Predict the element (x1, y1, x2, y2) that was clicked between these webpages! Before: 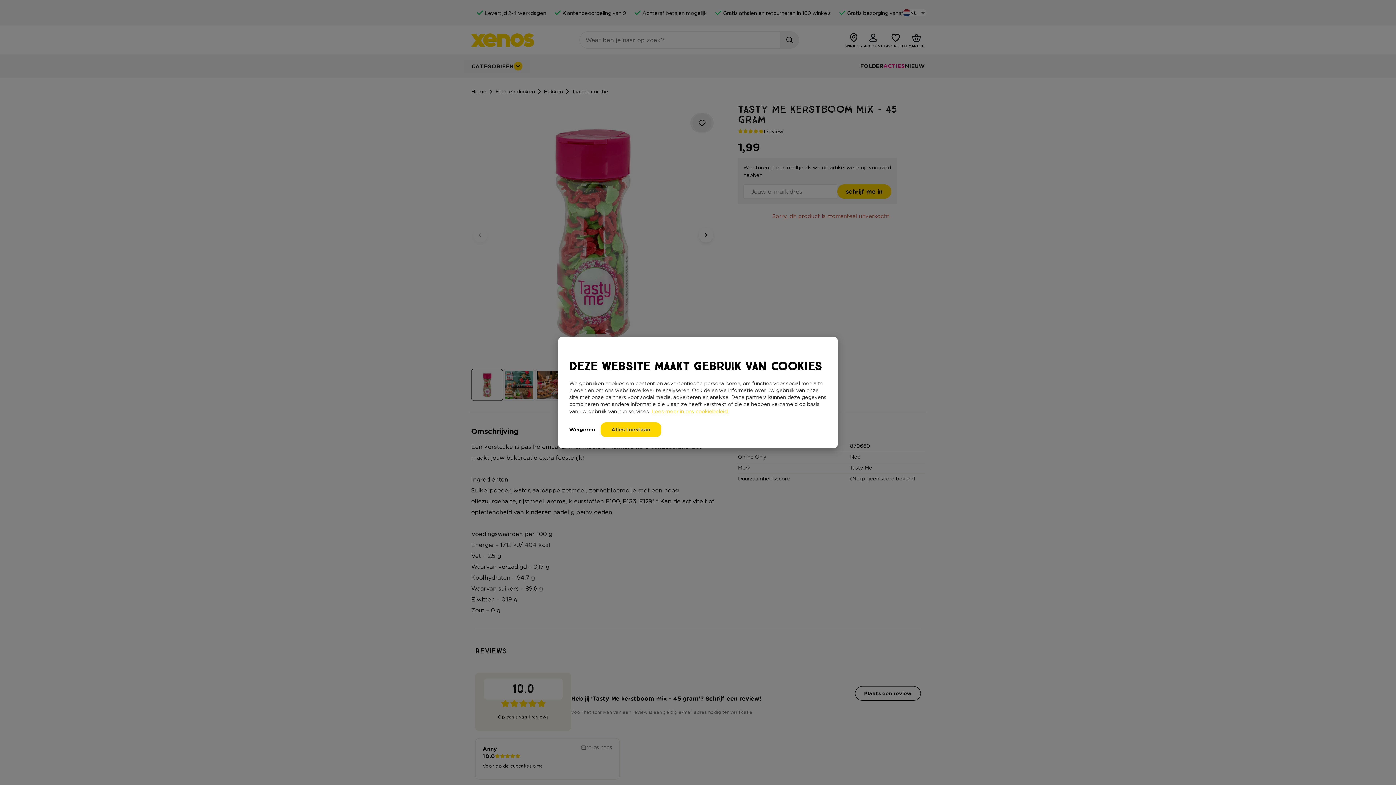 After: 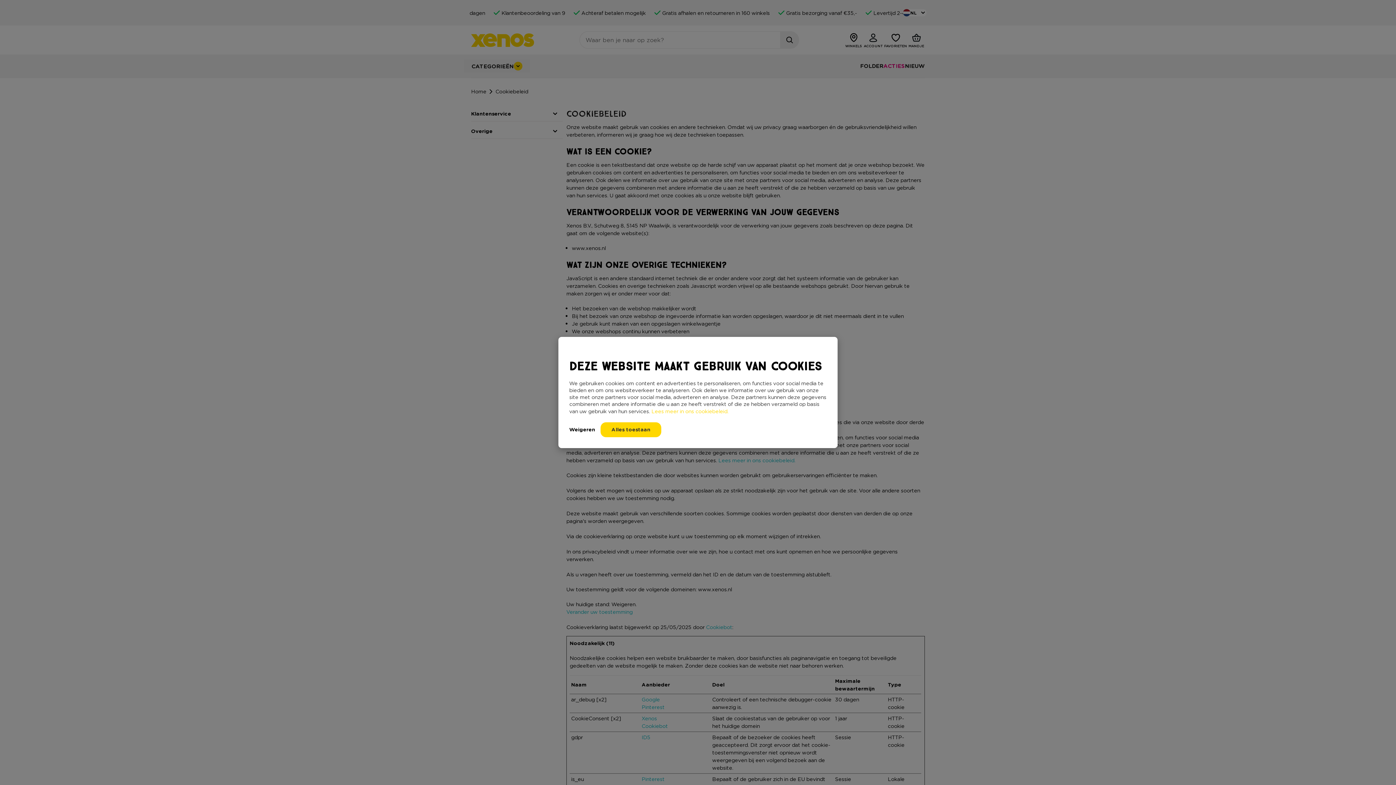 Action: bbox: (651, 408, 728, 414) label: Lees meer in ons cookiebeleid.